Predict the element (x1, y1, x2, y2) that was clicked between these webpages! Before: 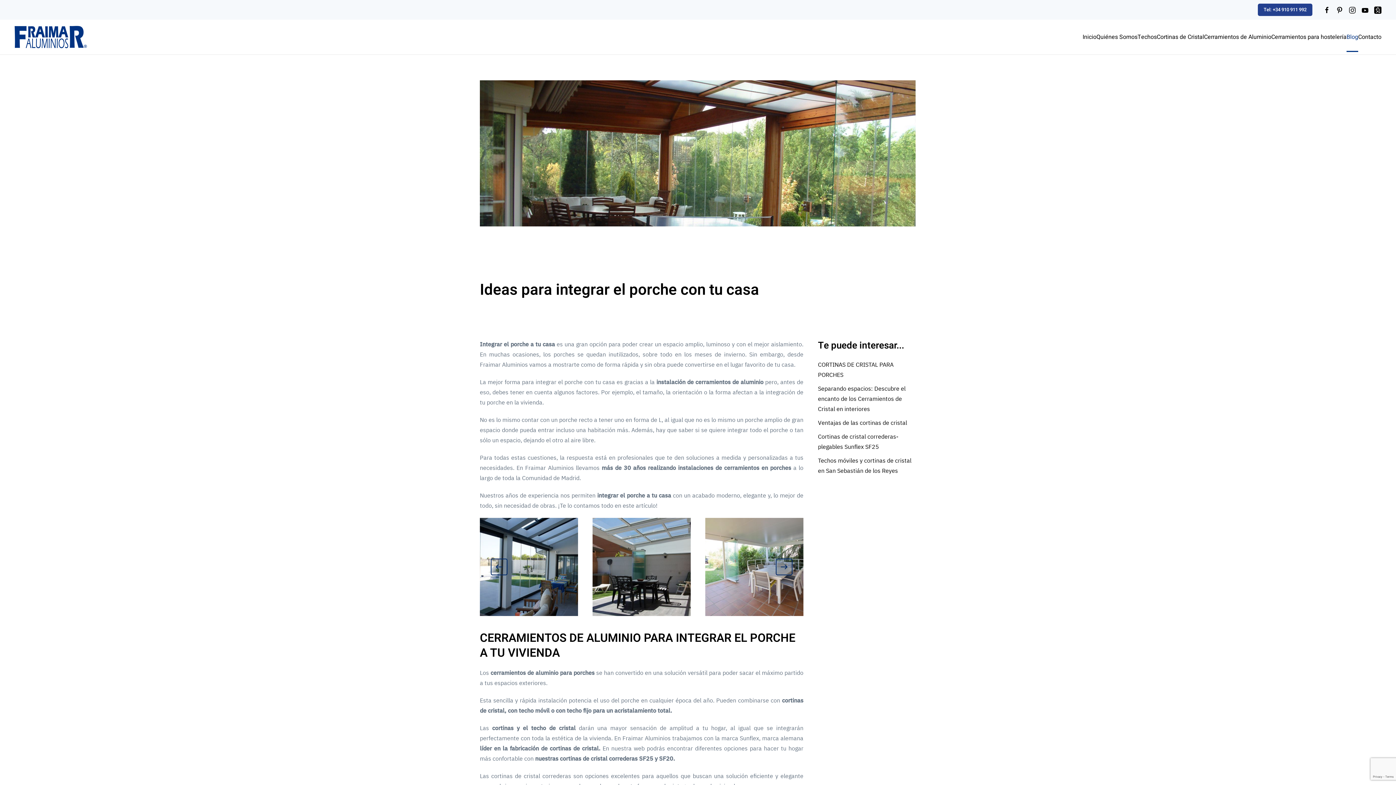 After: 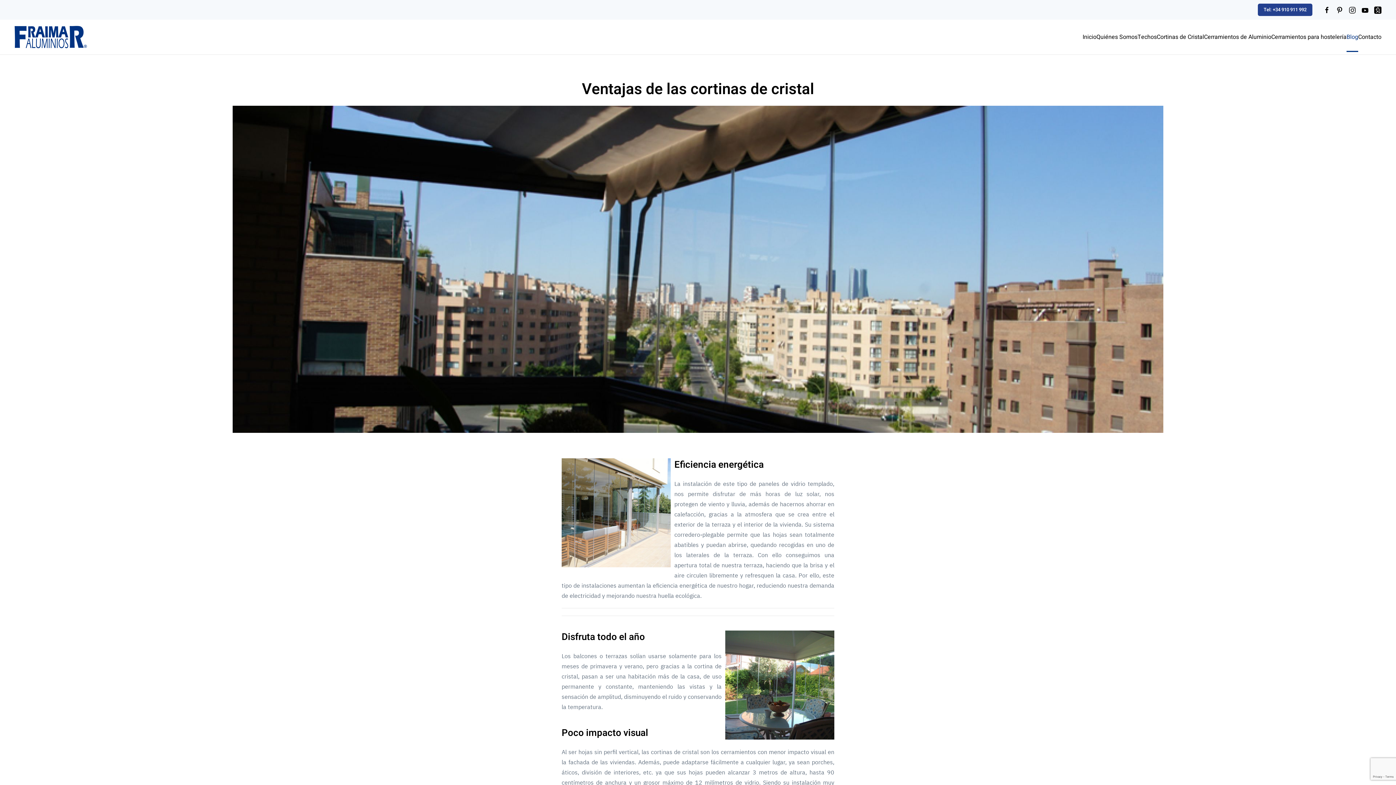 Action: bbox: (818, 419, 907, 426) label: Ventajas de las cortinas de cristal